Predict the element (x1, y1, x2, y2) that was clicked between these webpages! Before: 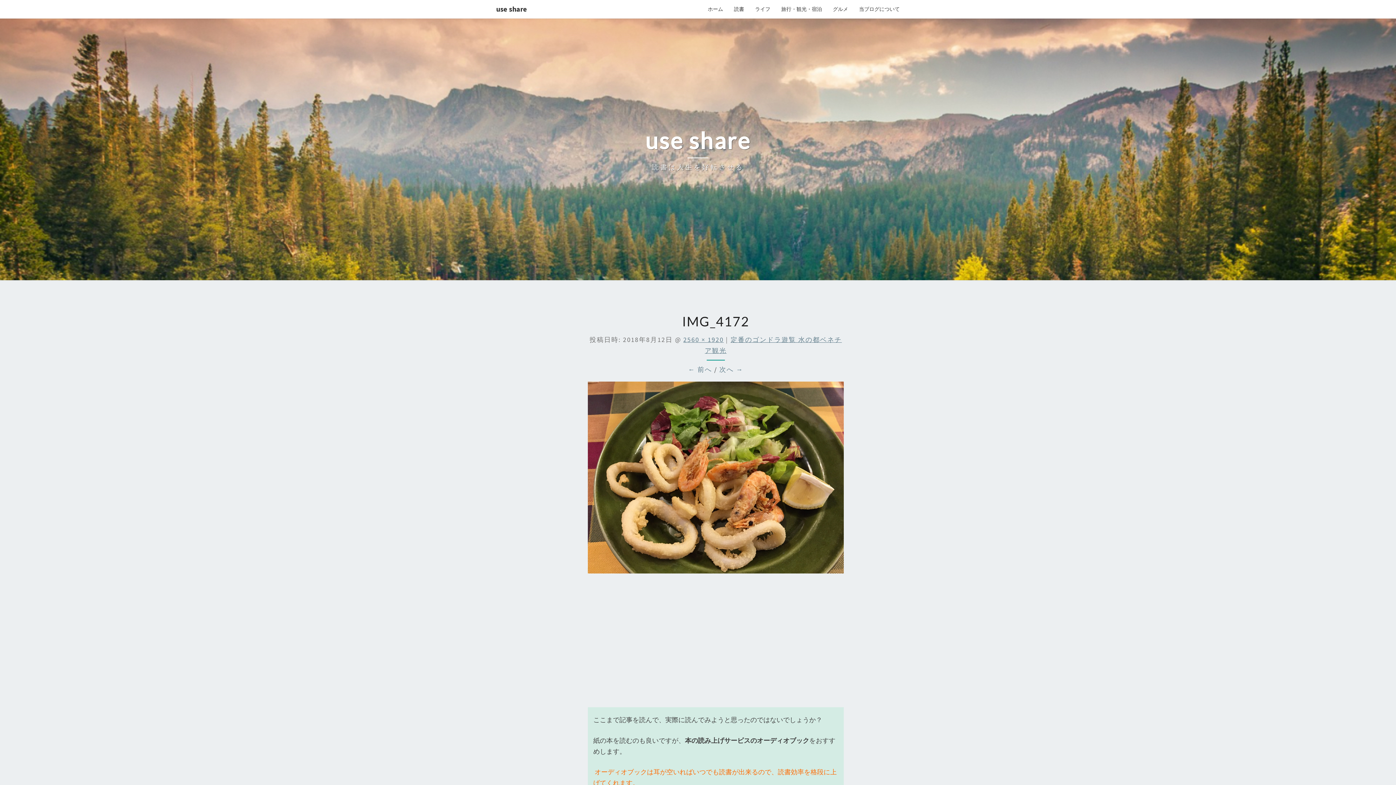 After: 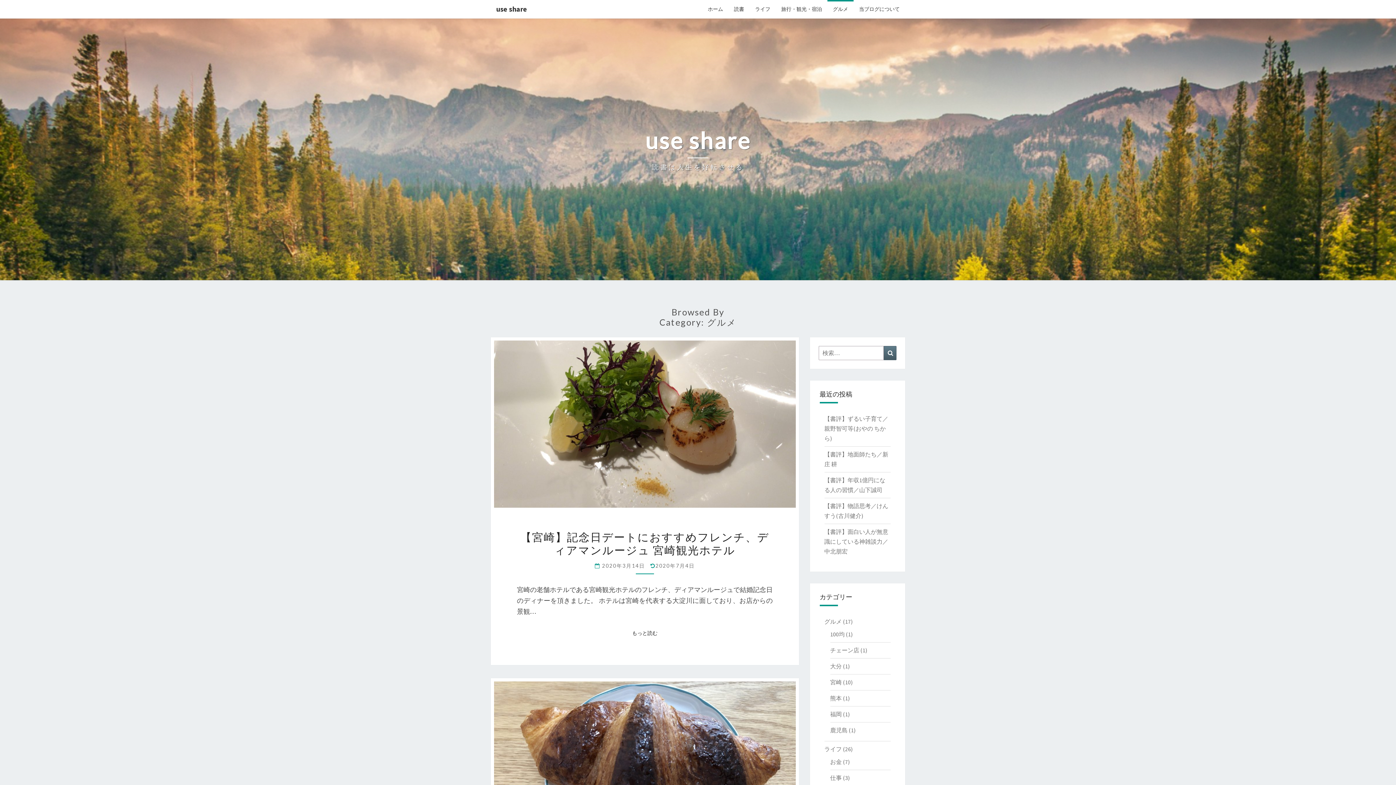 Action: bbox: (827, 0, 853, 18) label: グルメ